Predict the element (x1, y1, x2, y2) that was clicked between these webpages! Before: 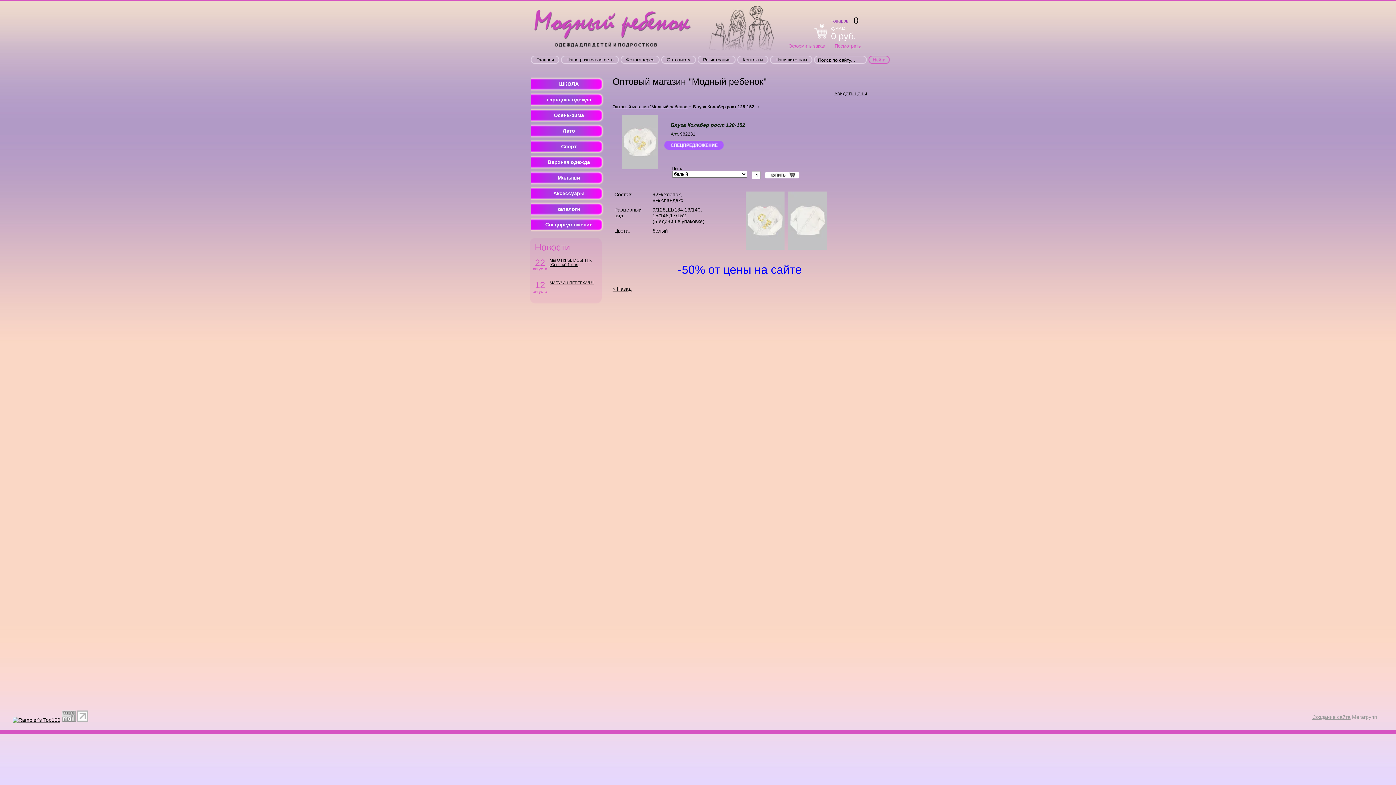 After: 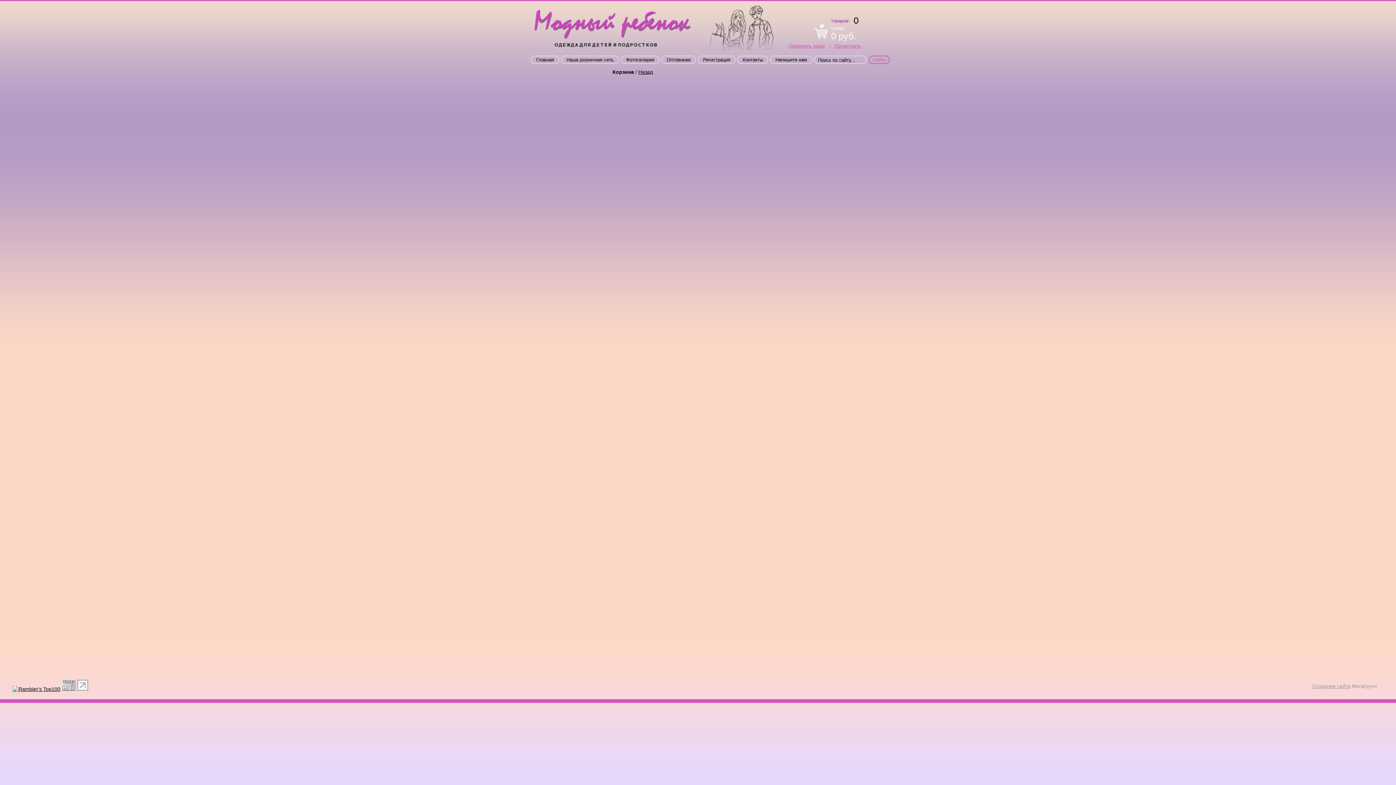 Action: label: Посмотреть bbox: (834, 43, 861, 48)